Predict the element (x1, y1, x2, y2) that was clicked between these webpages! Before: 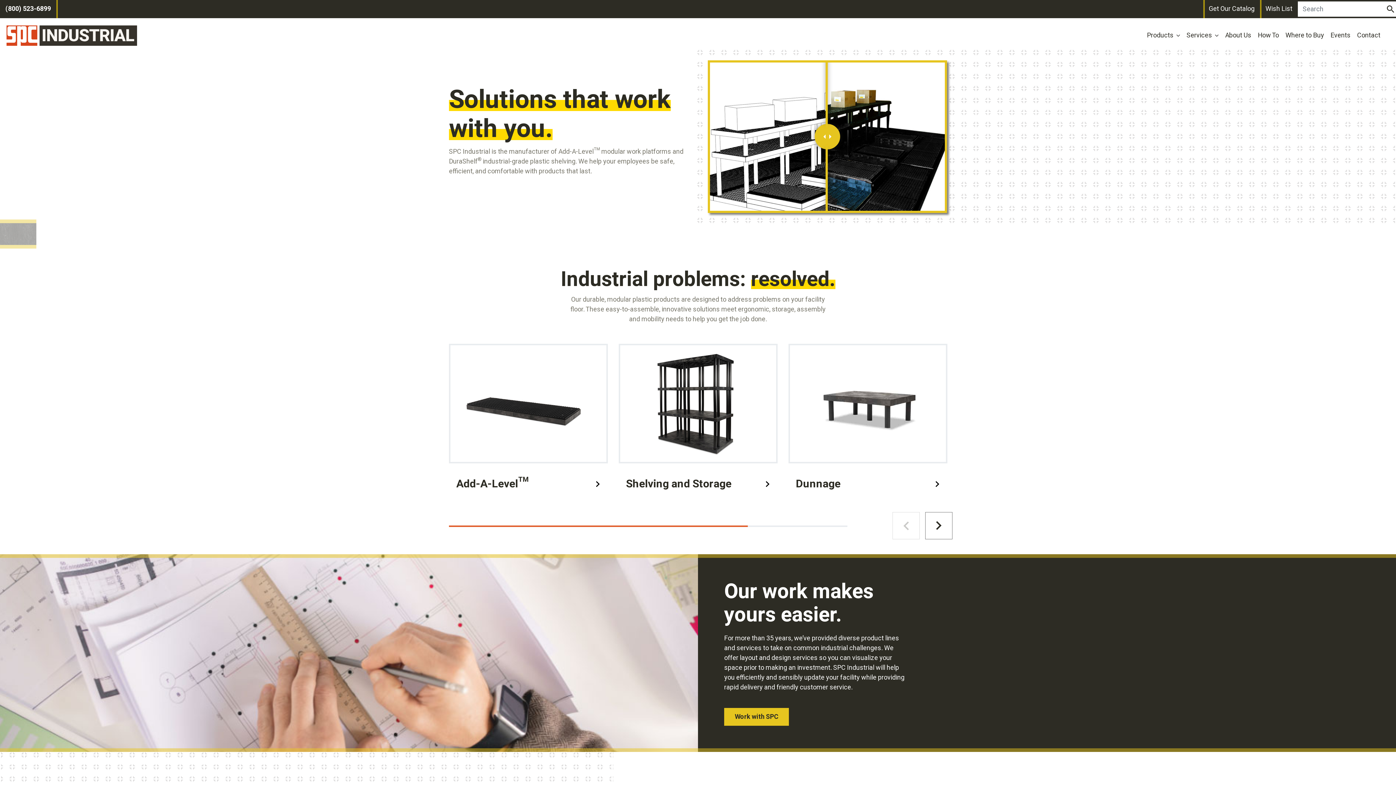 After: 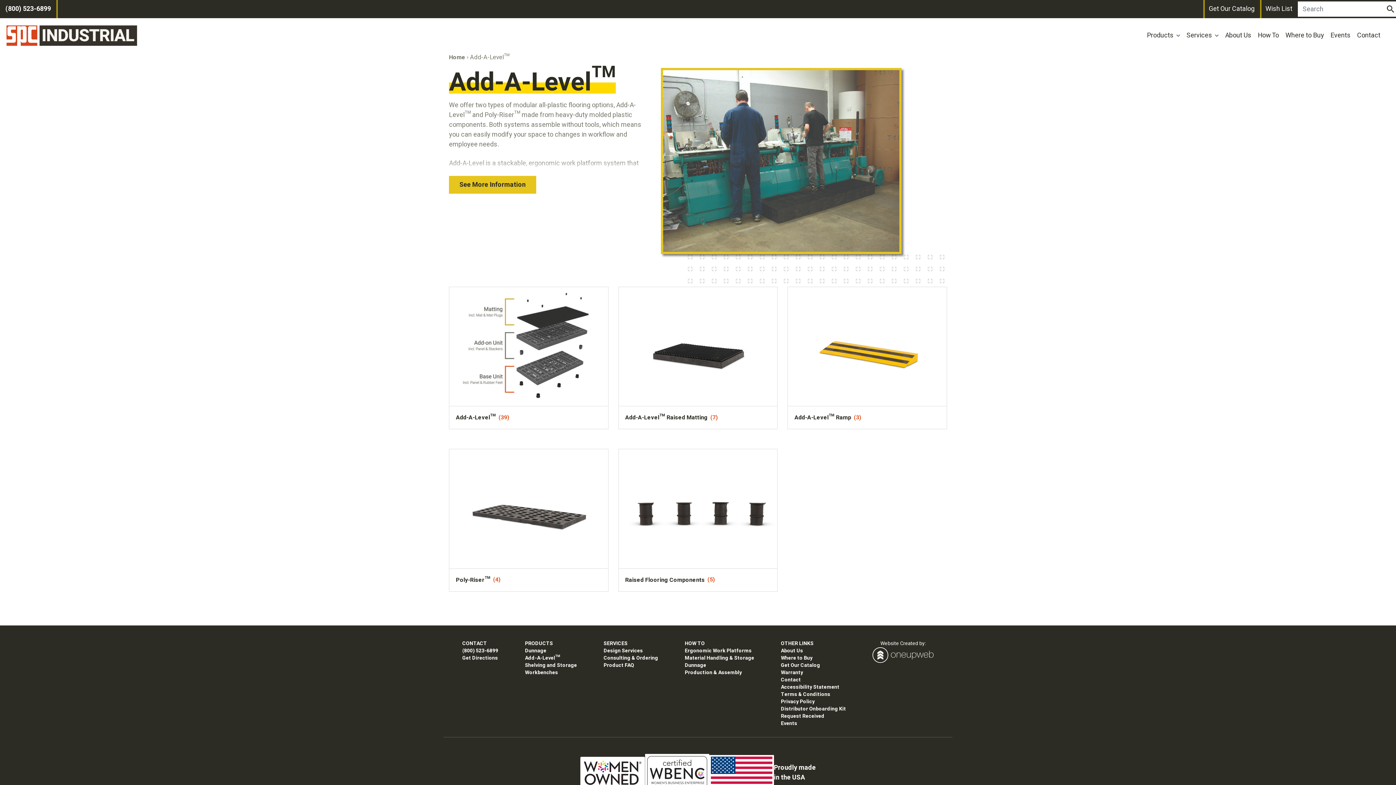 Action: bbox: (449, 343, 608, 463)